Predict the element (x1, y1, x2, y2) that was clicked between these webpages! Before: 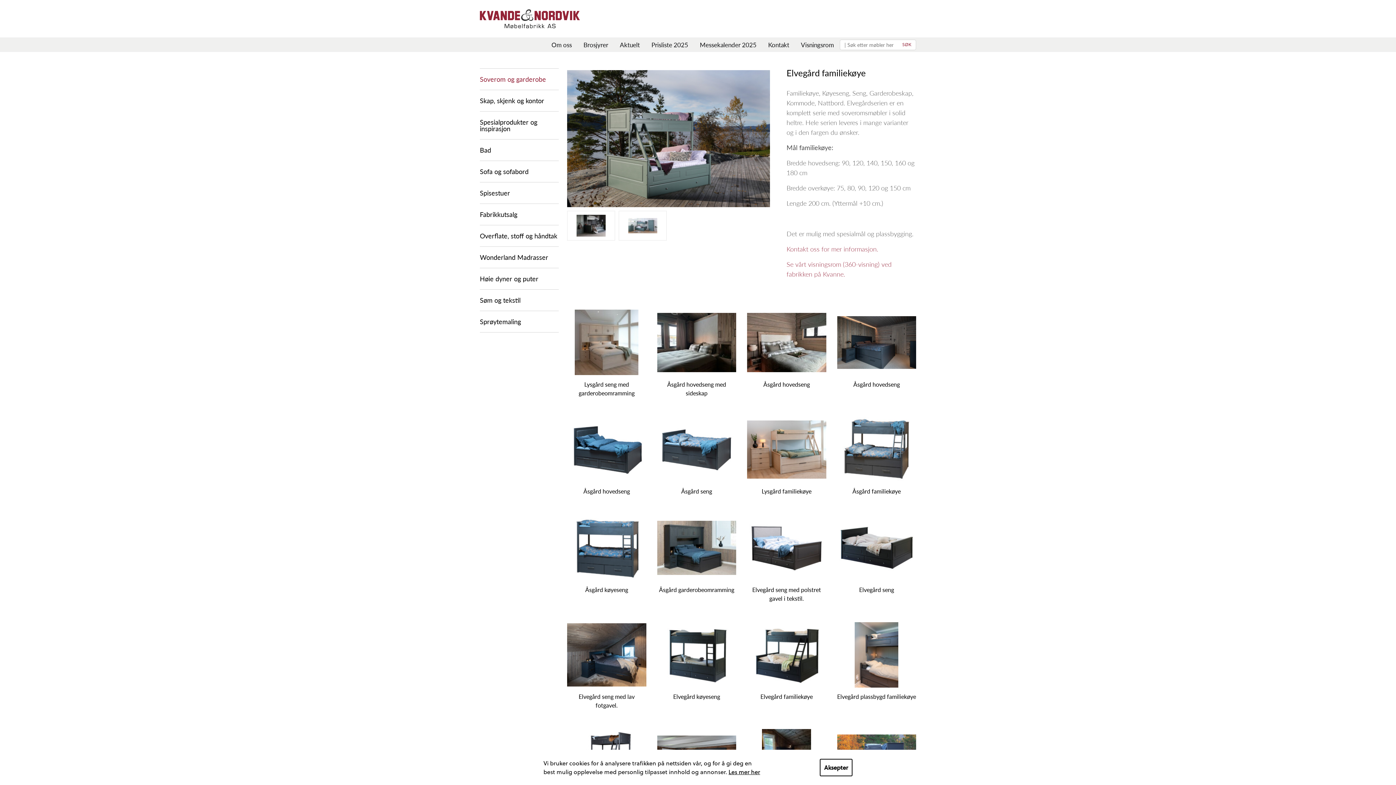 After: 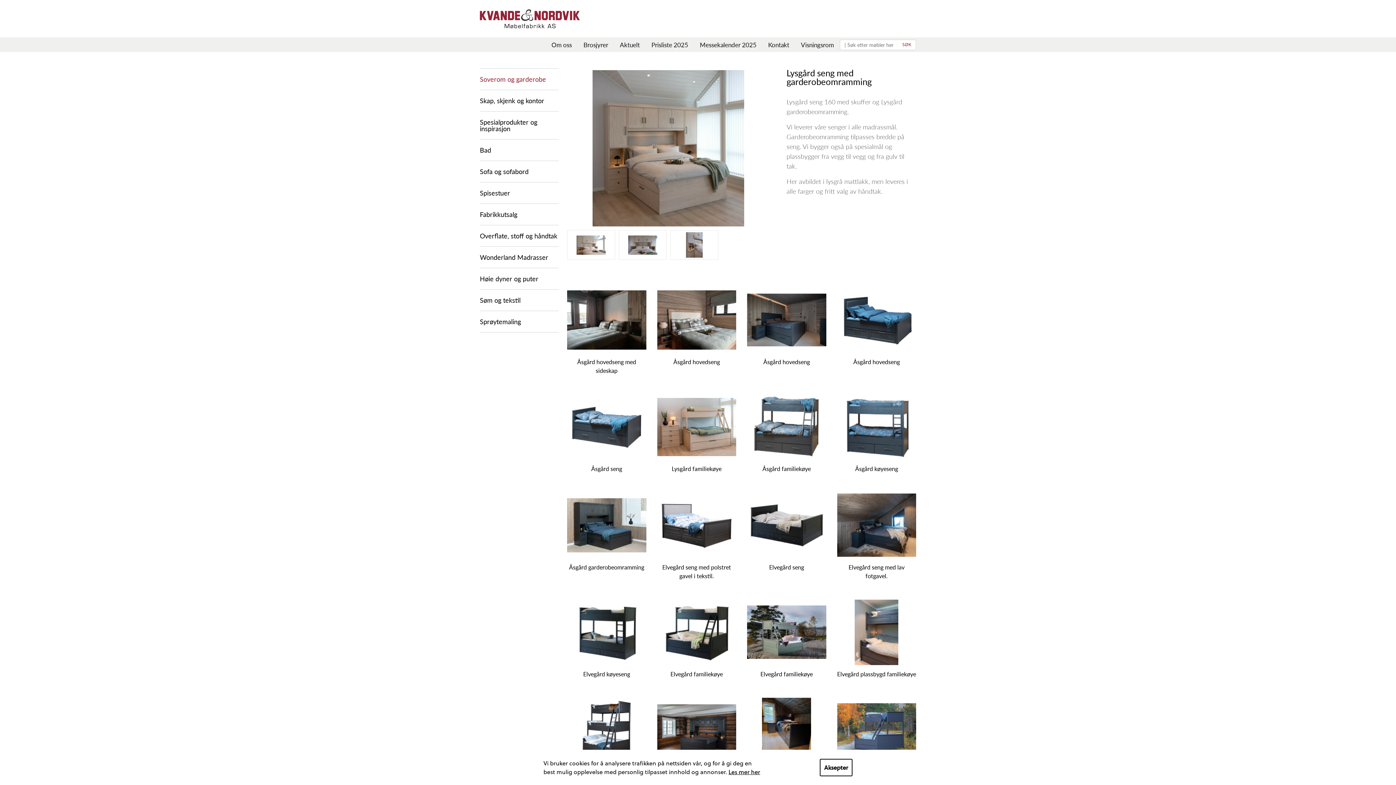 Action: label: Lysgård seng med garderobeomramming bbox: (567, 309, 646, 402)